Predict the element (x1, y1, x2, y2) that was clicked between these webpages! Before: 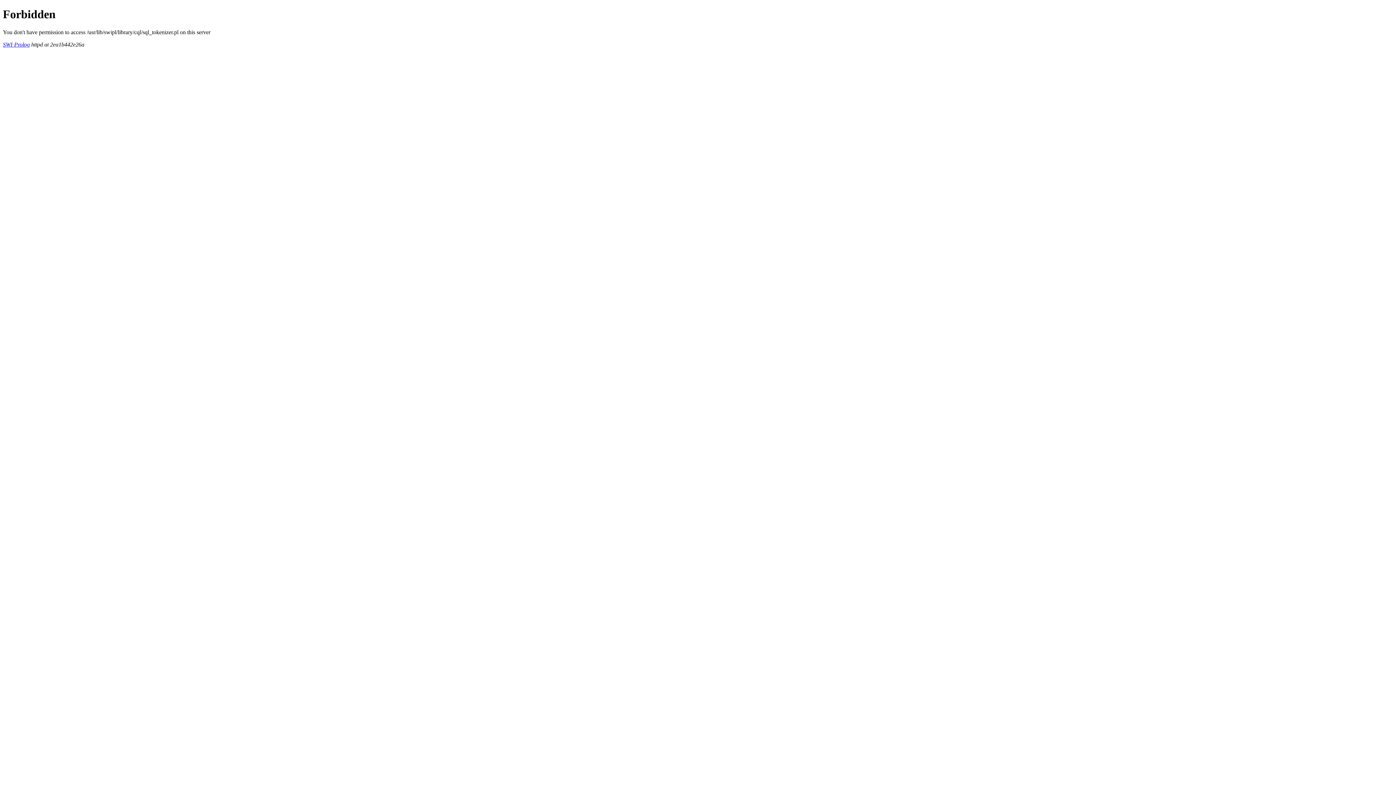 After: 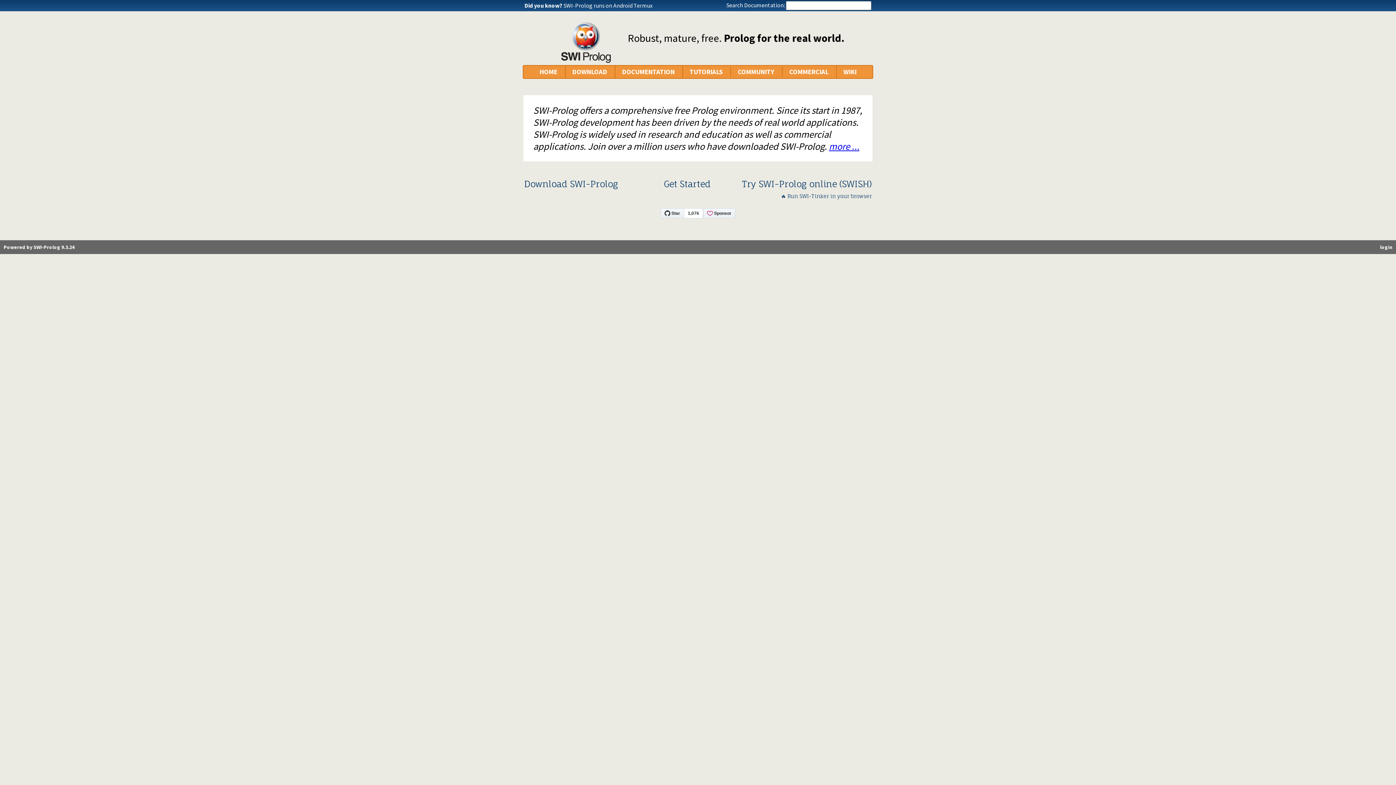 Action: label: SWI-Prolog bbox: (2, 41, 29, 47)